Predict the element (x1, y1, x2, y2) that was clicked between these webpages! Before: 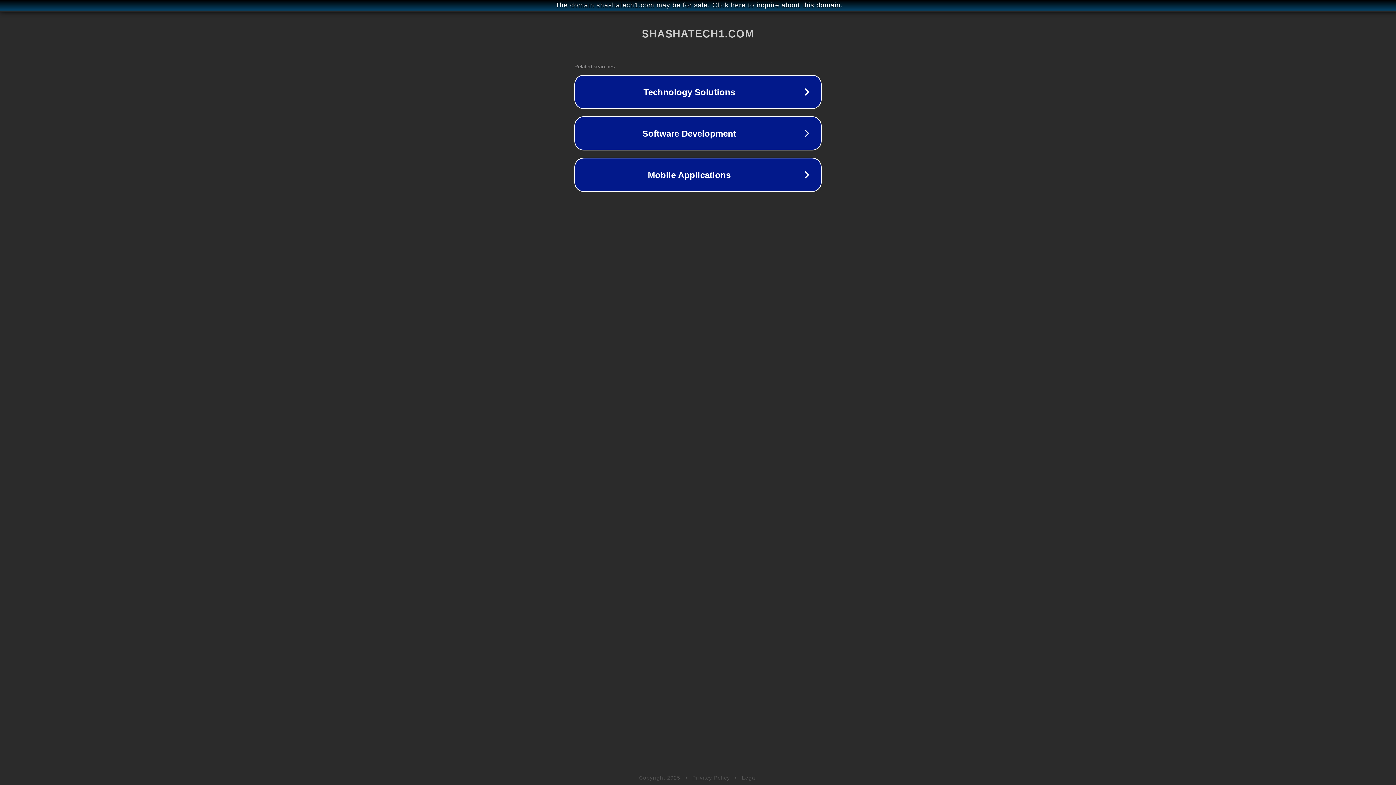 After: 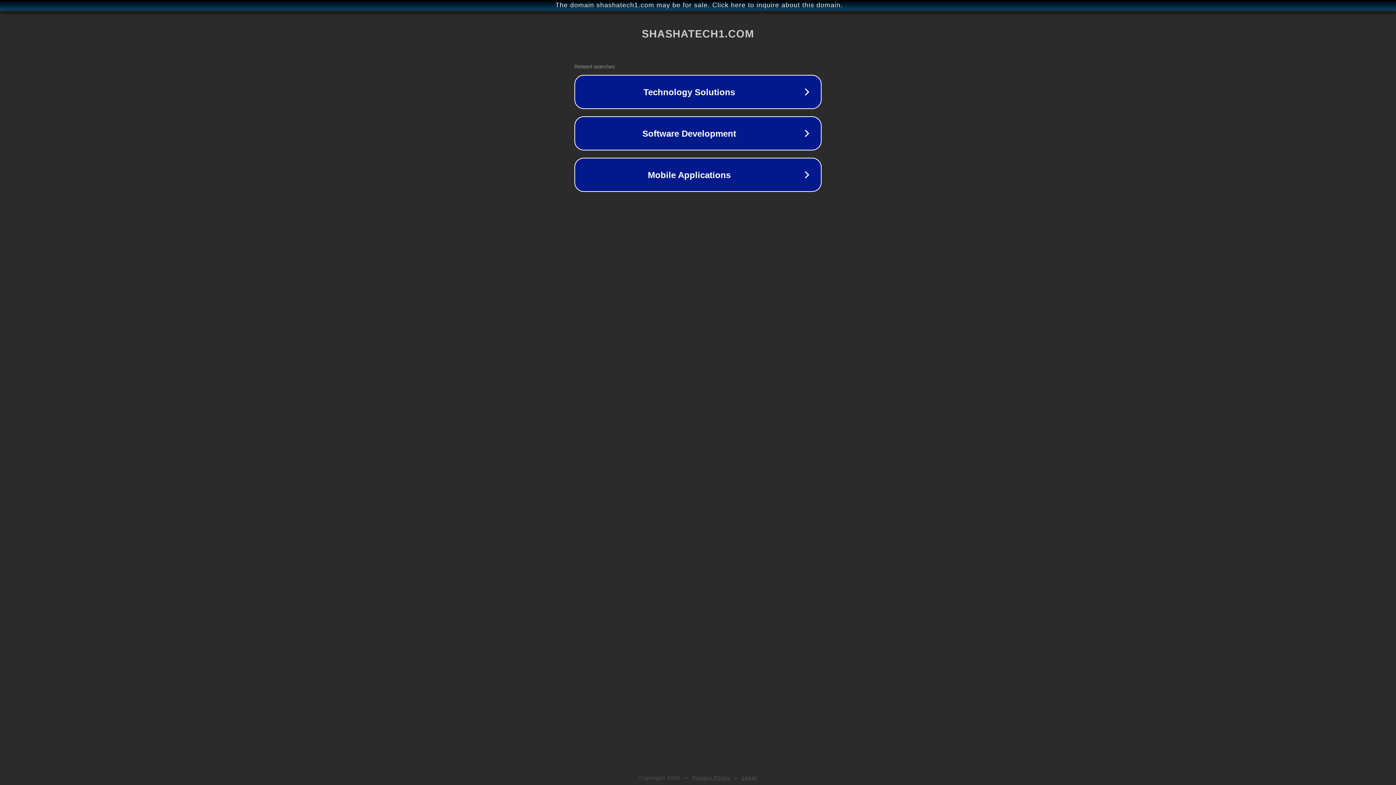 Action: bbox: (692, 775, 730, 781) label: Privacy Policy